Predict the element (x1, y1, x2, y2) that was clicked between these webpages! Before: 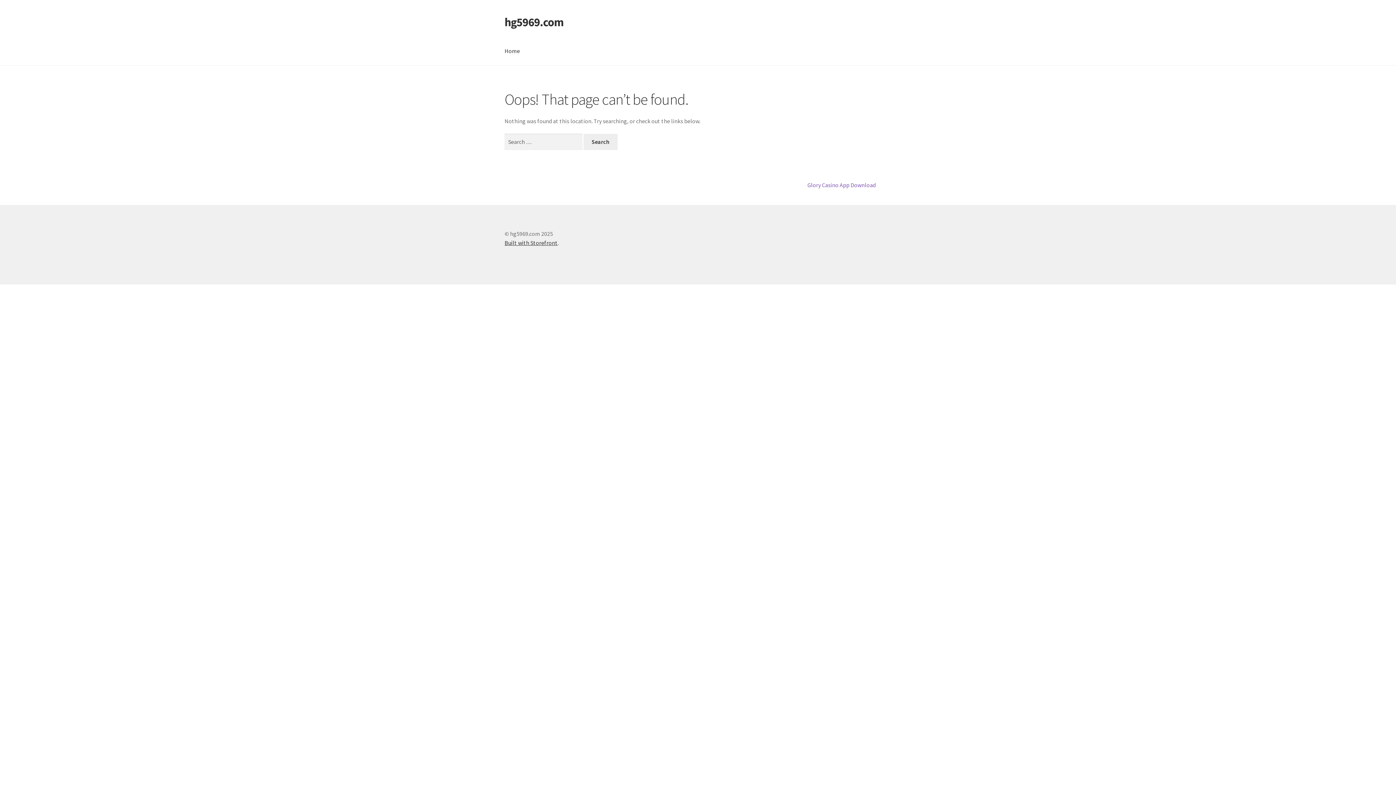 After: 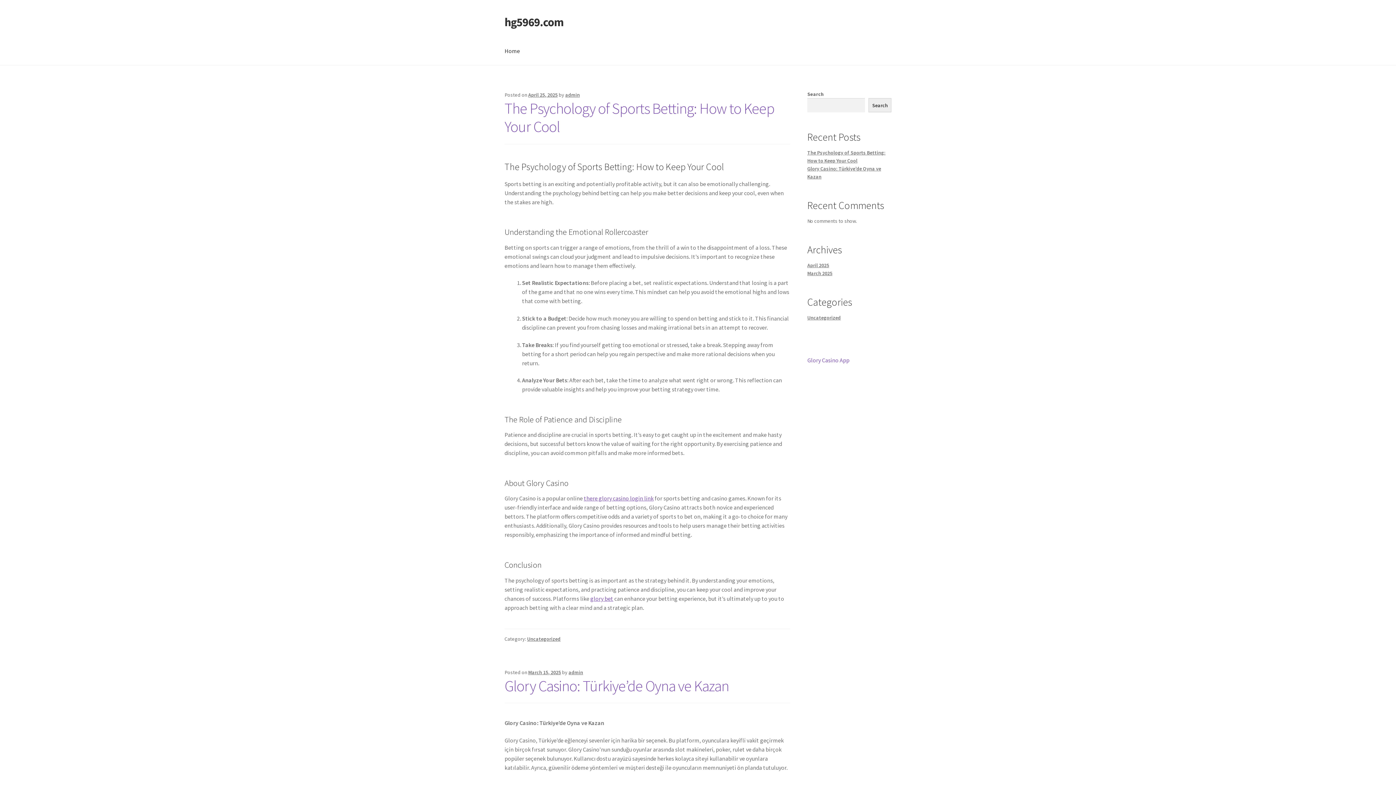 Action: label: Home bbox: (498, 37, 525, 65)